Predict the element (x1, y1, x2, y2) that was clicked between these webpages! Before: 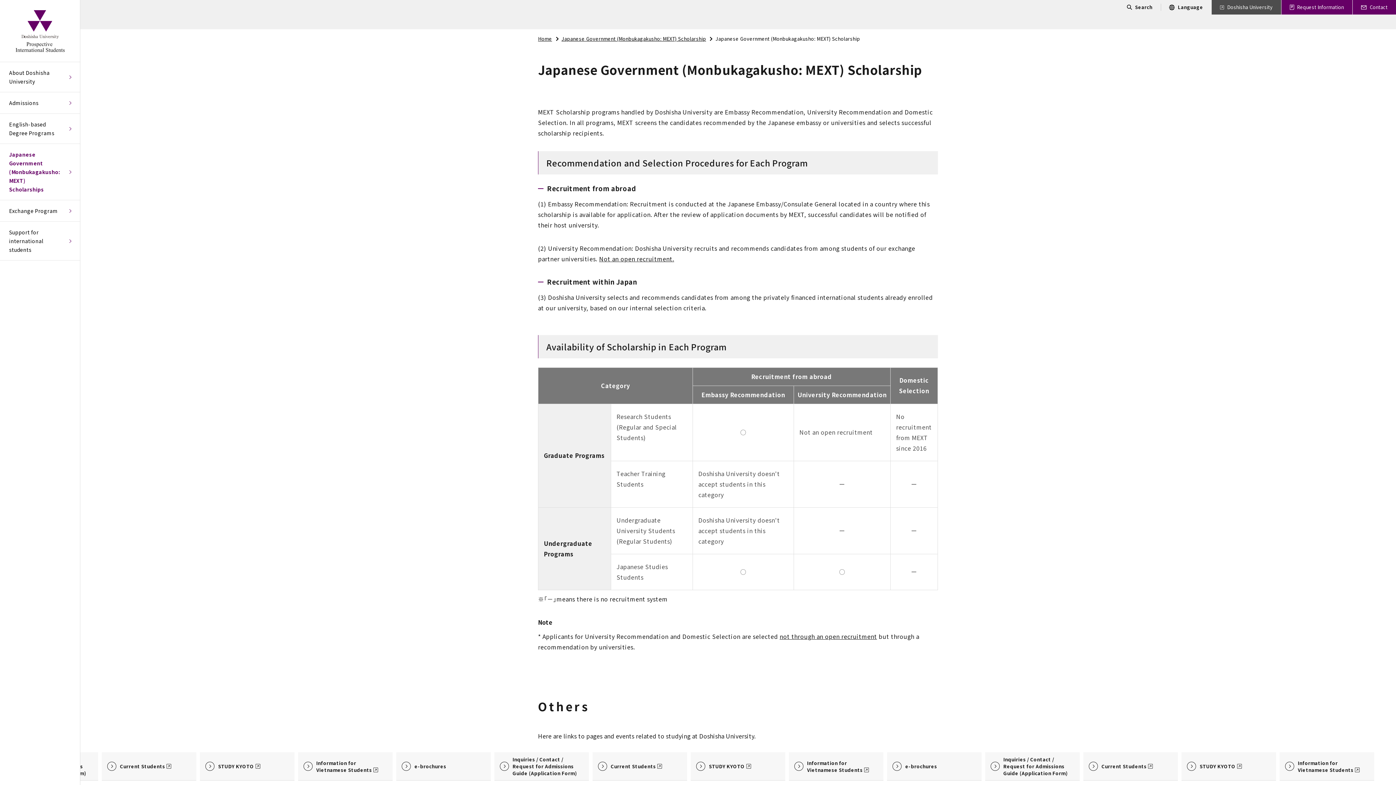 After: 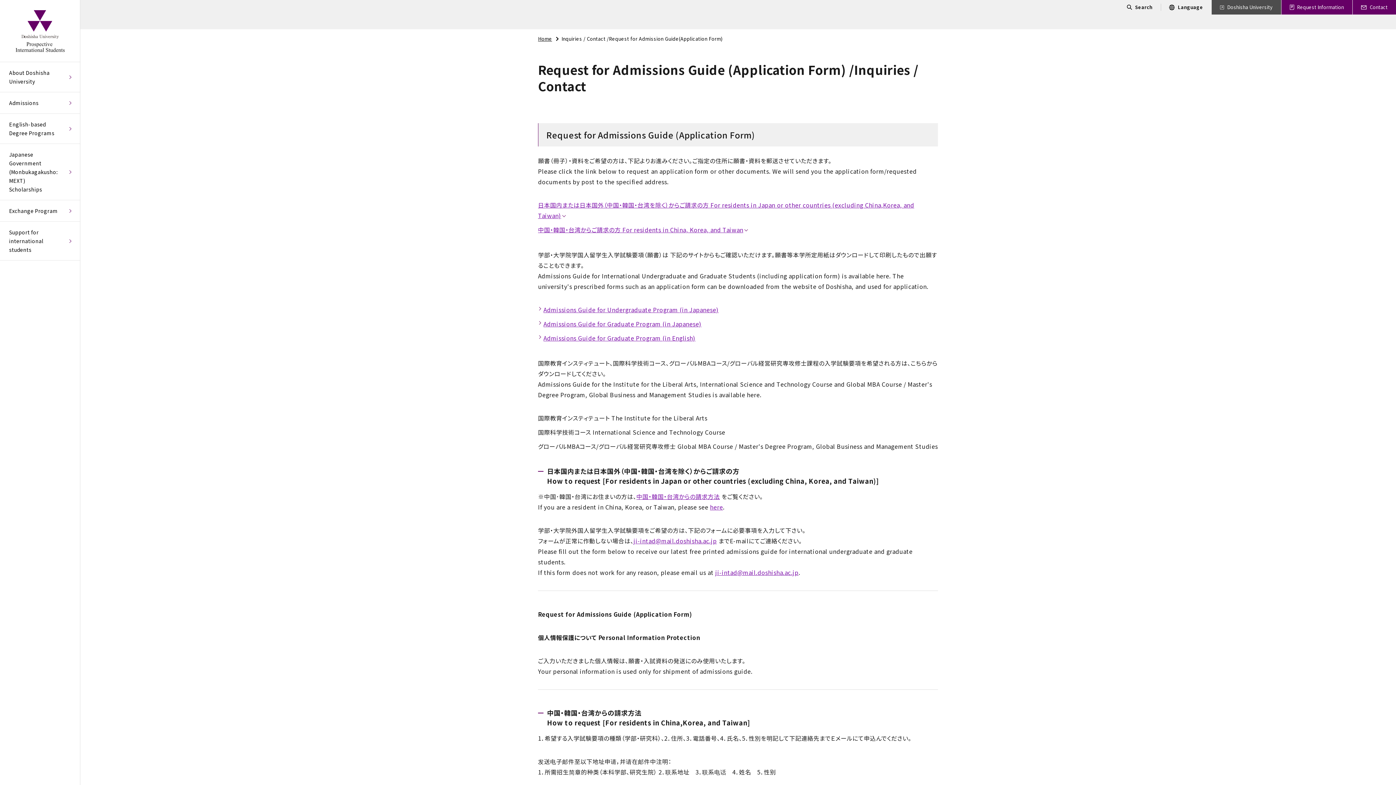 Action: label: Inquiries / Contact / Request for Admissions Guide (Application Form) bbox: (690, 752, 785, 781)